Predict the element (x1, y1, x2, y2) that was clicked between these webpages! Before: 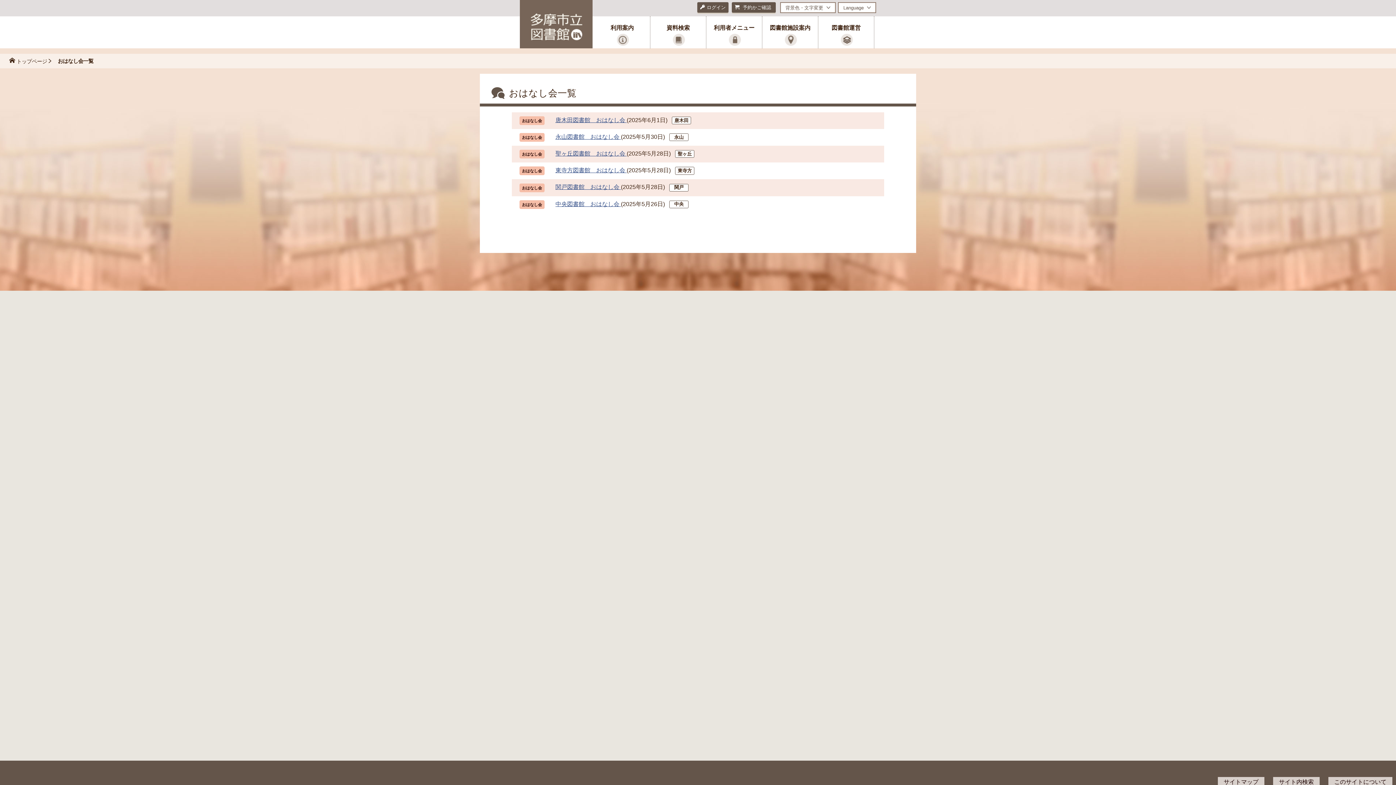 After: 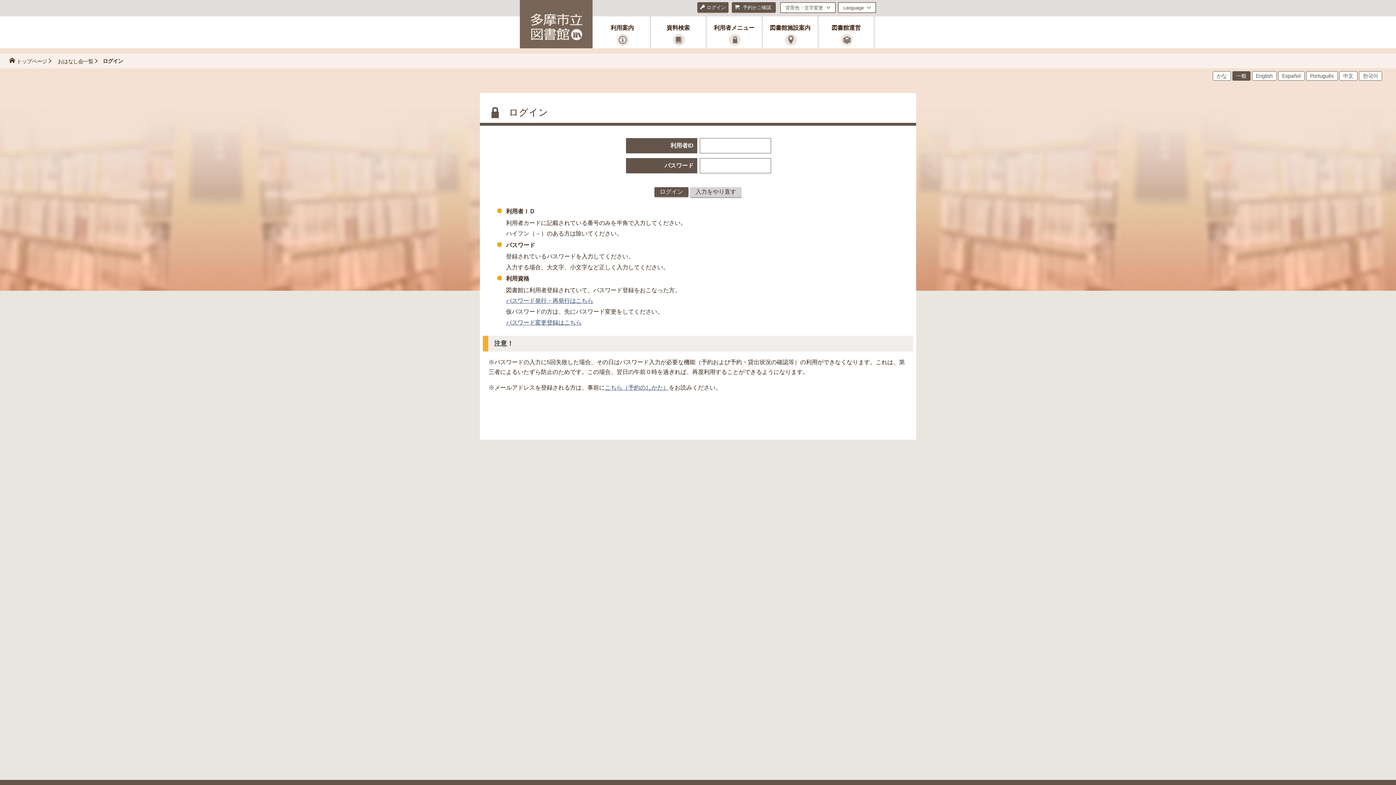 Action: bbox: (697, 2, 728, 12) label: ログイン